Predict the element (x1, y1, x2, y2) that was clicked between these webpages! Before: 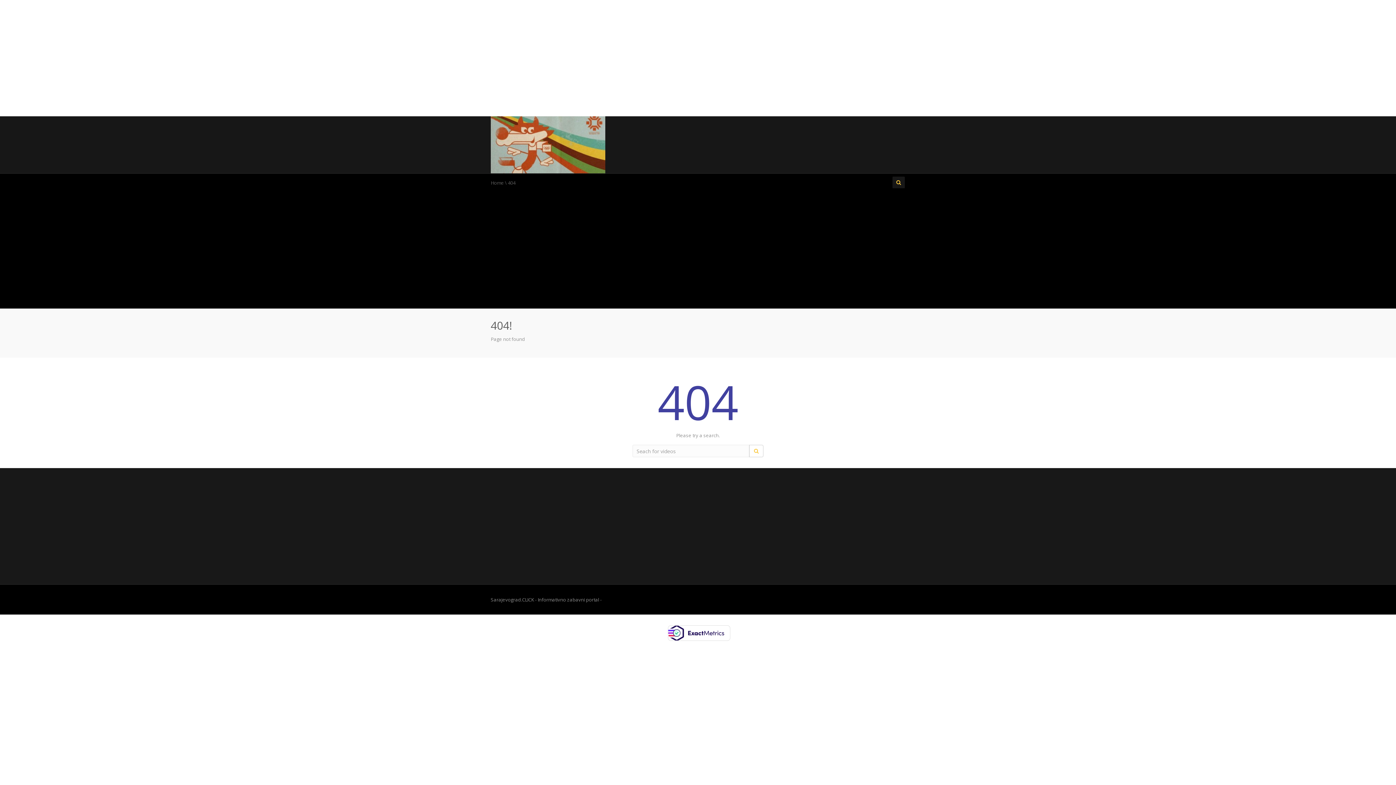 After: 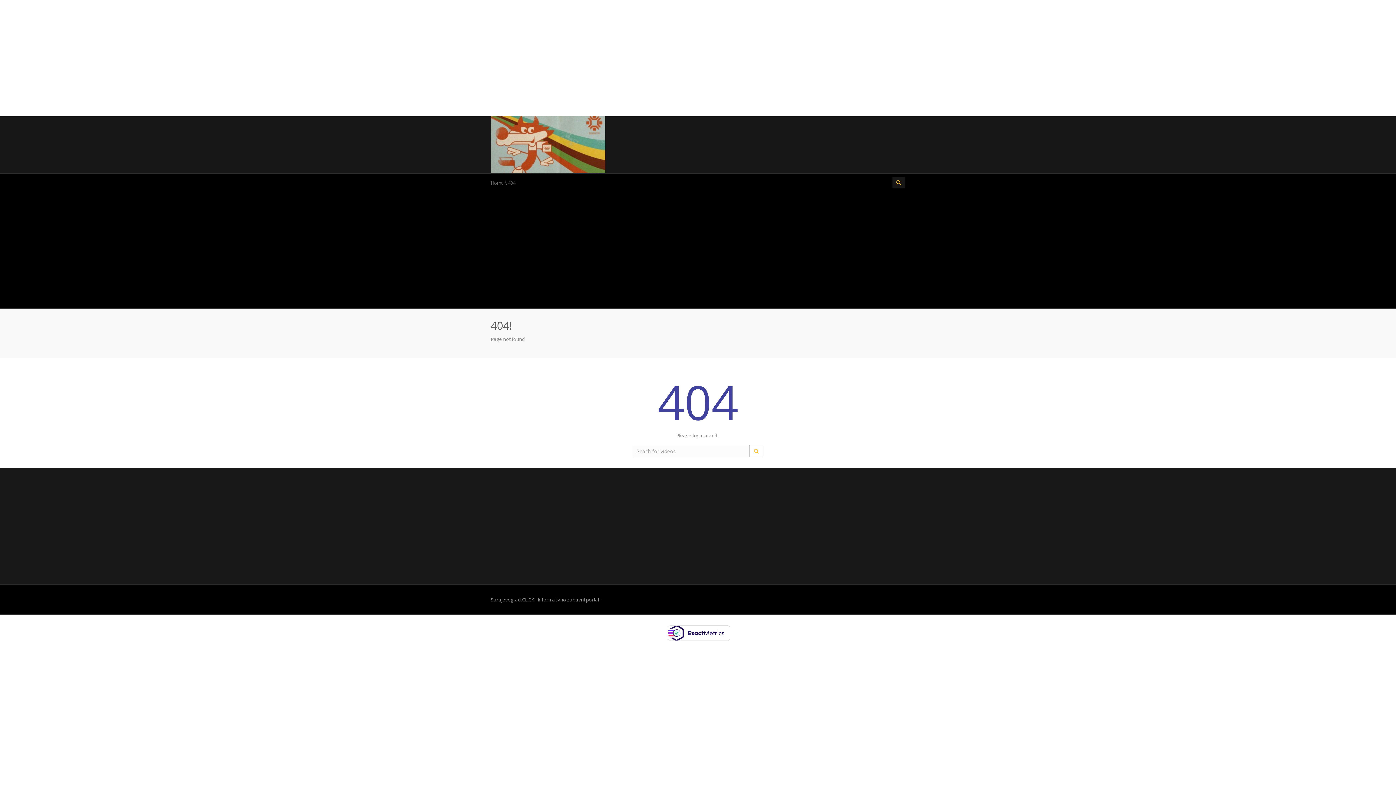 Action: bbox: (665, 629, 730, 636)